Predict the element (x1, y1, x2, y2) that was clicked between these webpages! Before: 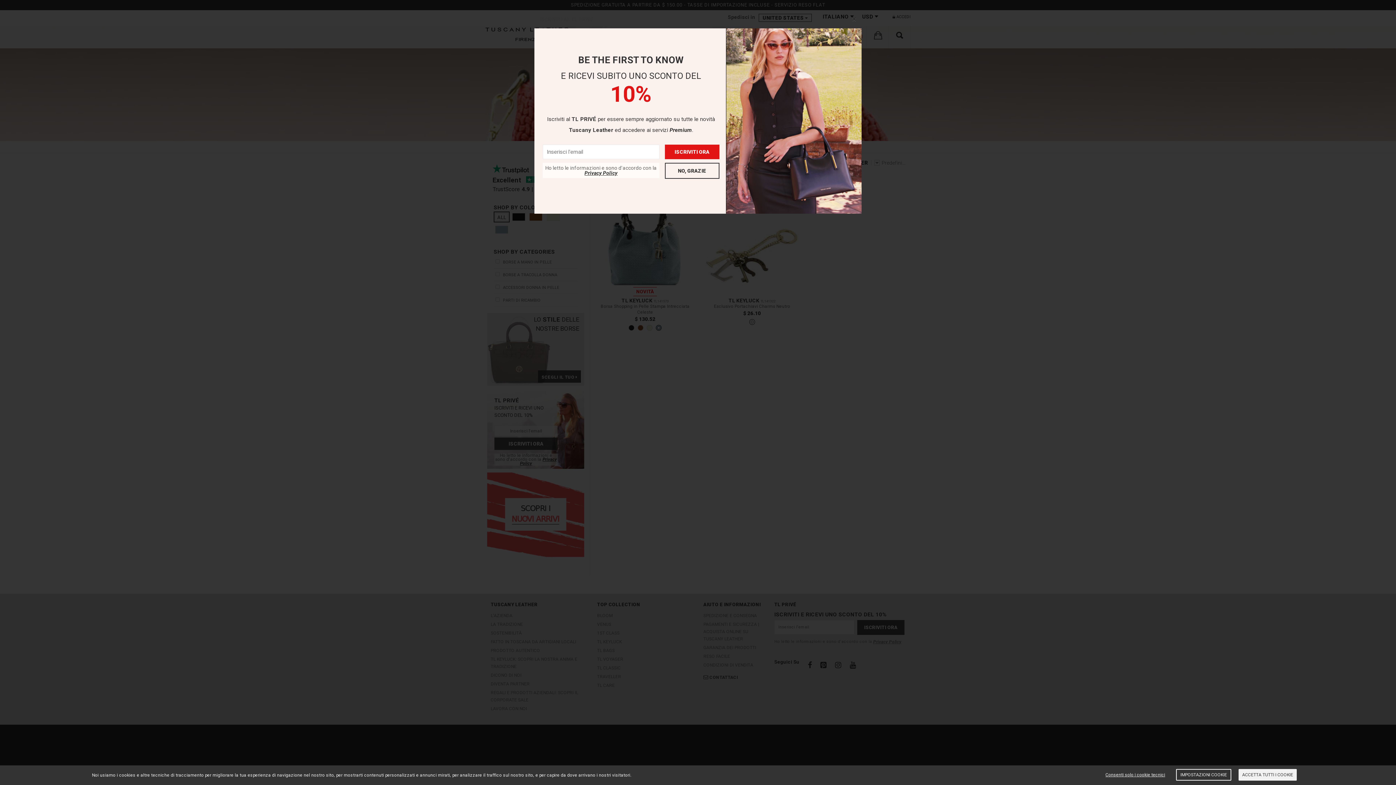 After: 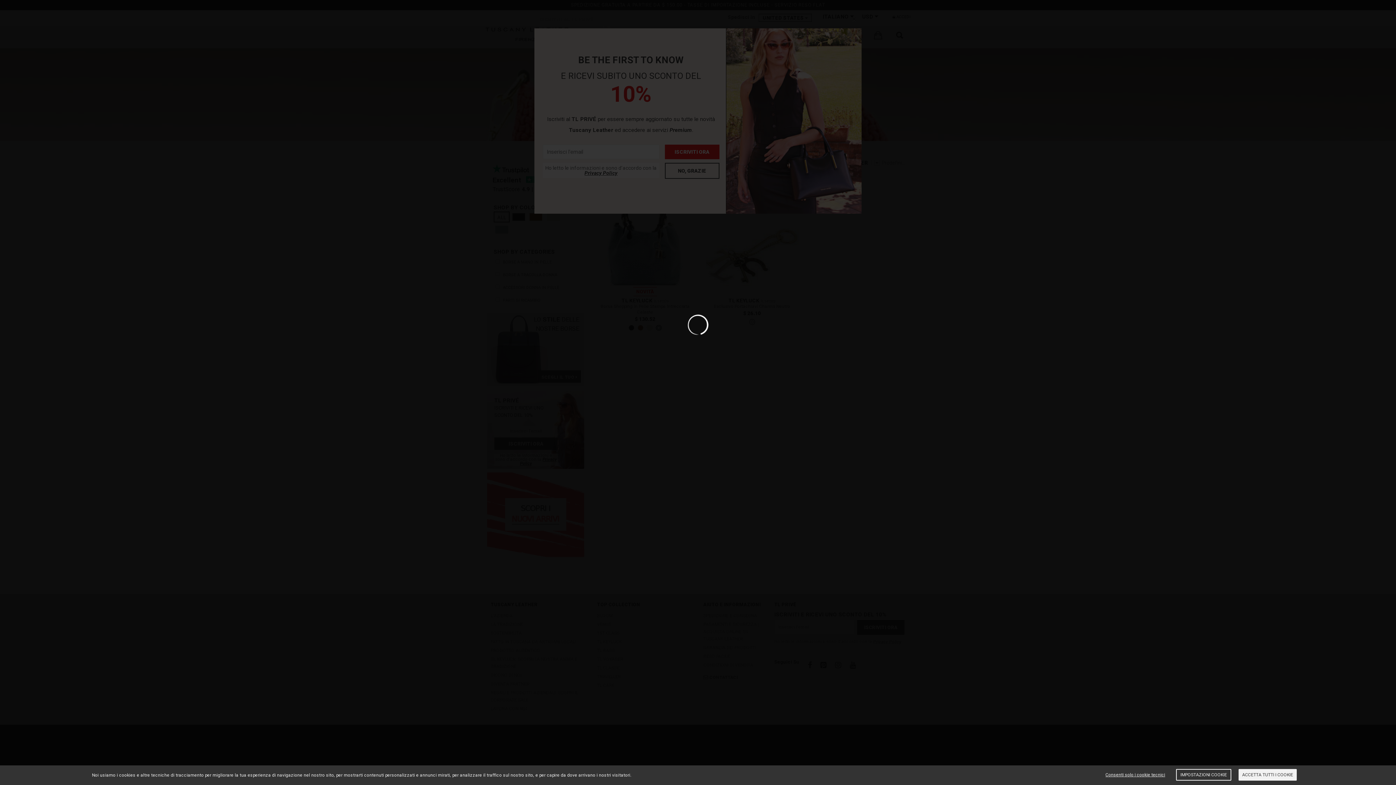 Action: bbox: (584, 170, 617, 176) label: Privacy Policy